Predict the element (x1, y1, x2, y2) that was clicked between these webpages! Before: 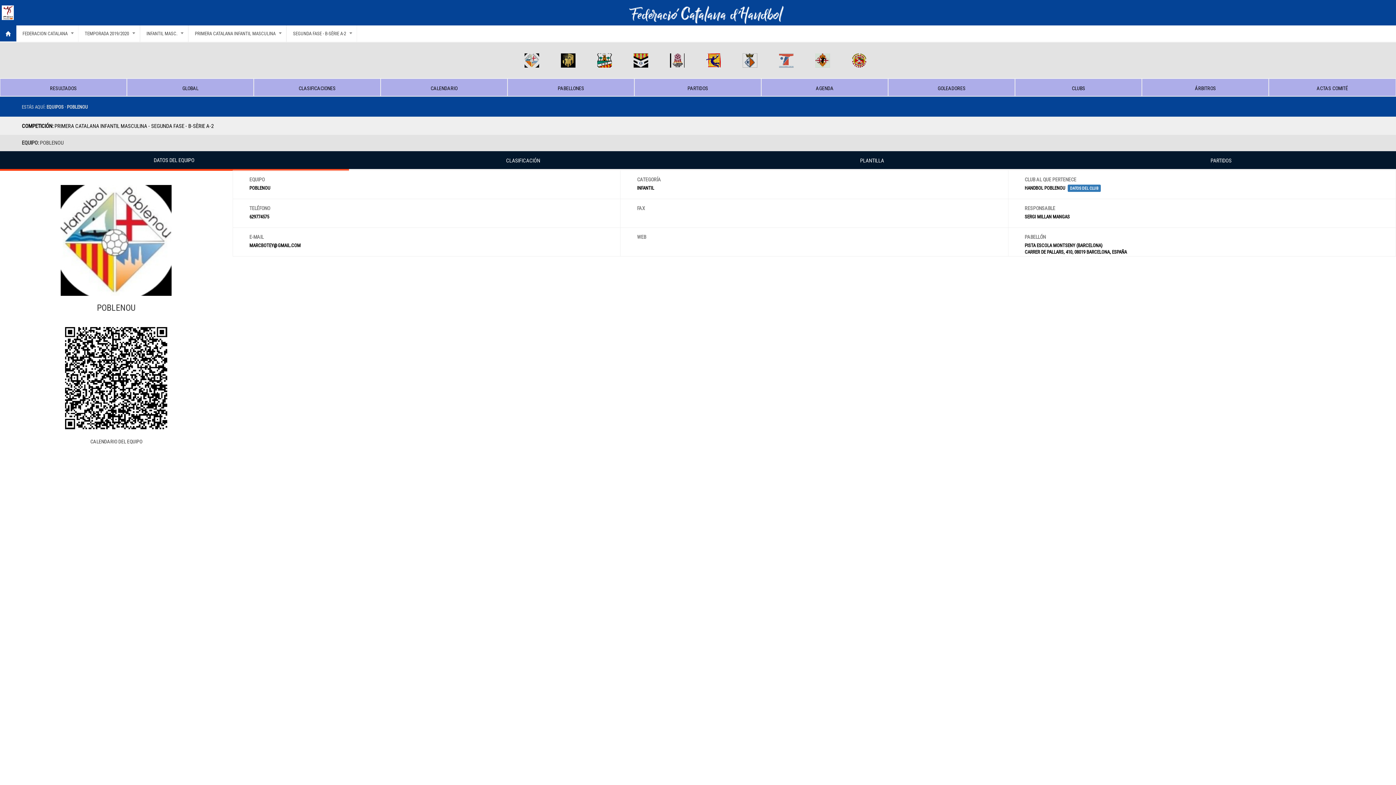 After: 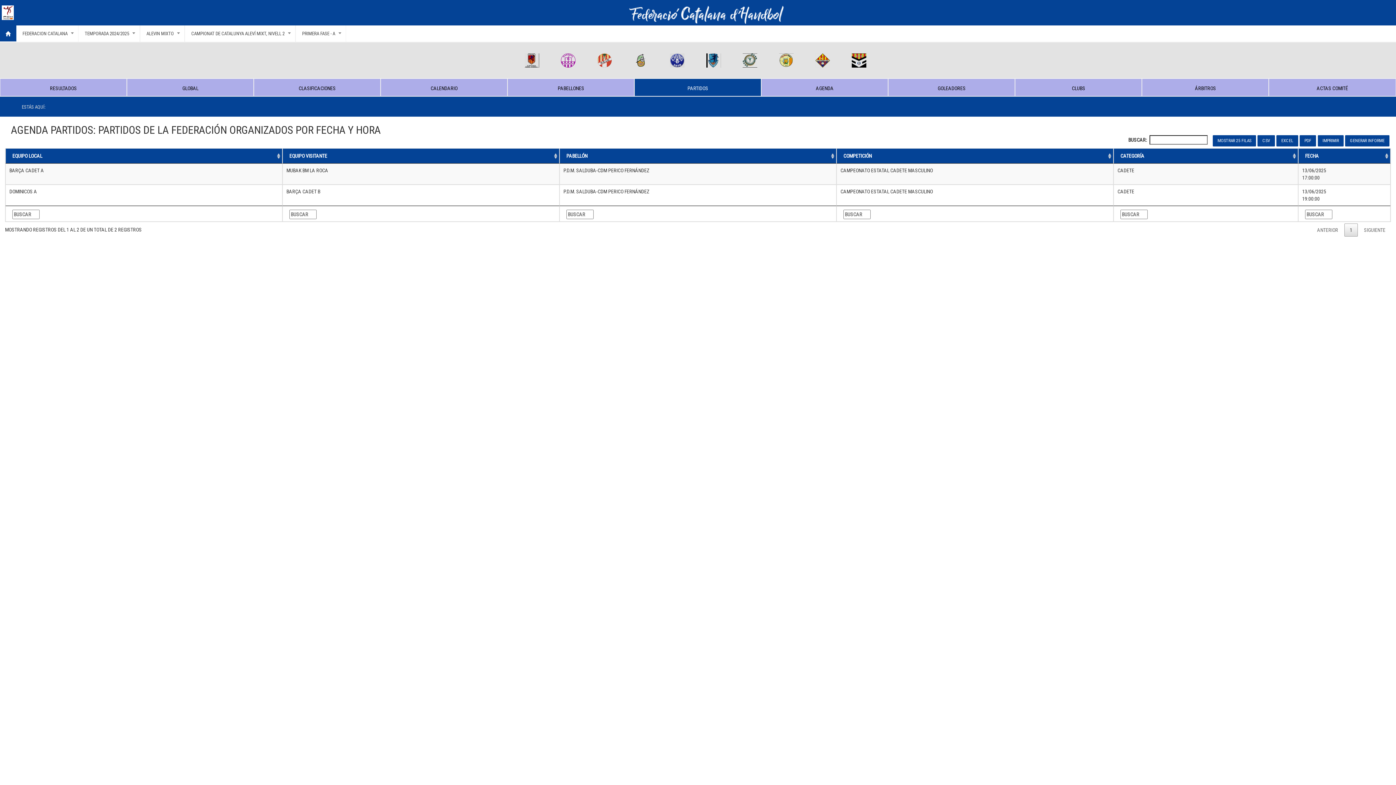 Action: bbox: (640, 84, 755, 92) label: PARTIDOS